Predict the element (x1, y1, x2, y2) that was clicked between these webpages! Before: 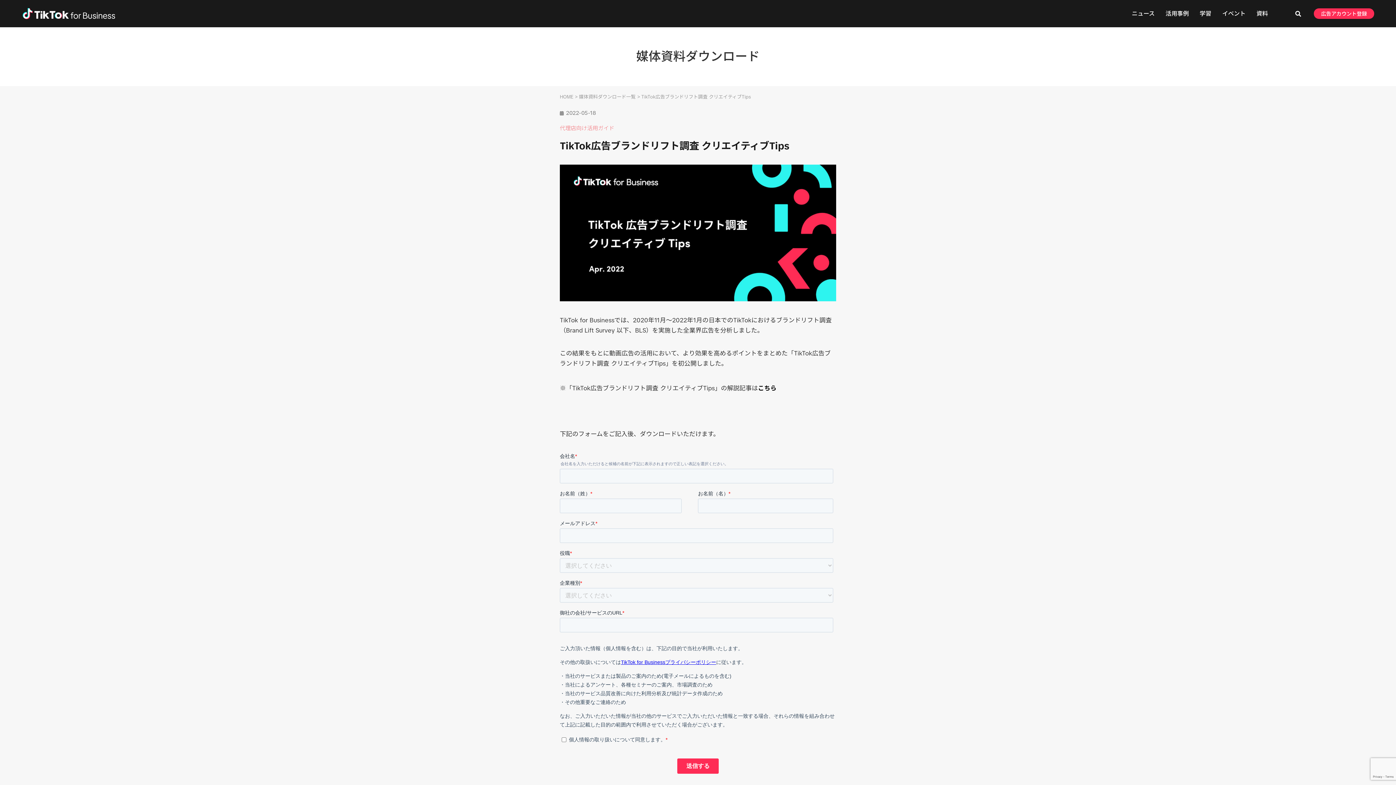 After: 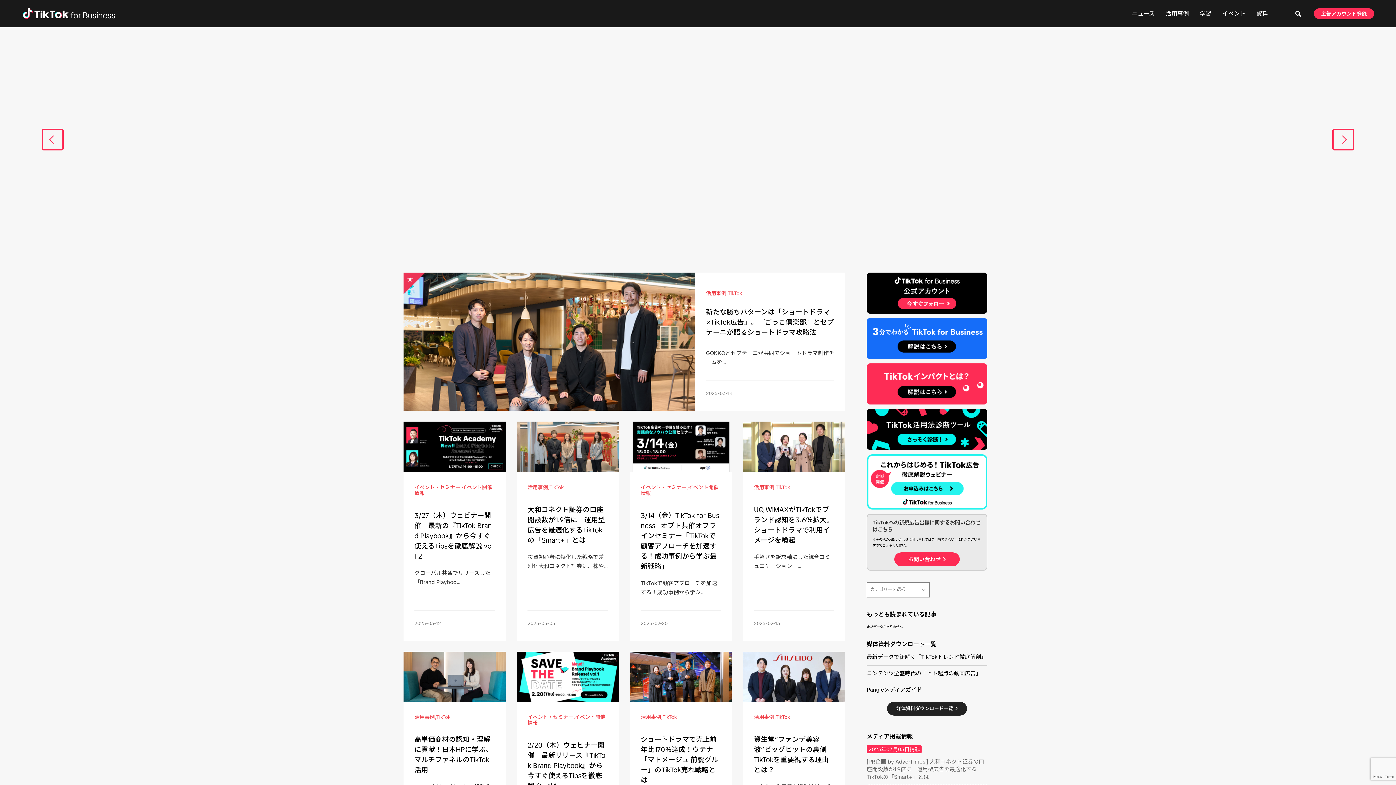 Action: bbox: (21, 9, 116, 12)